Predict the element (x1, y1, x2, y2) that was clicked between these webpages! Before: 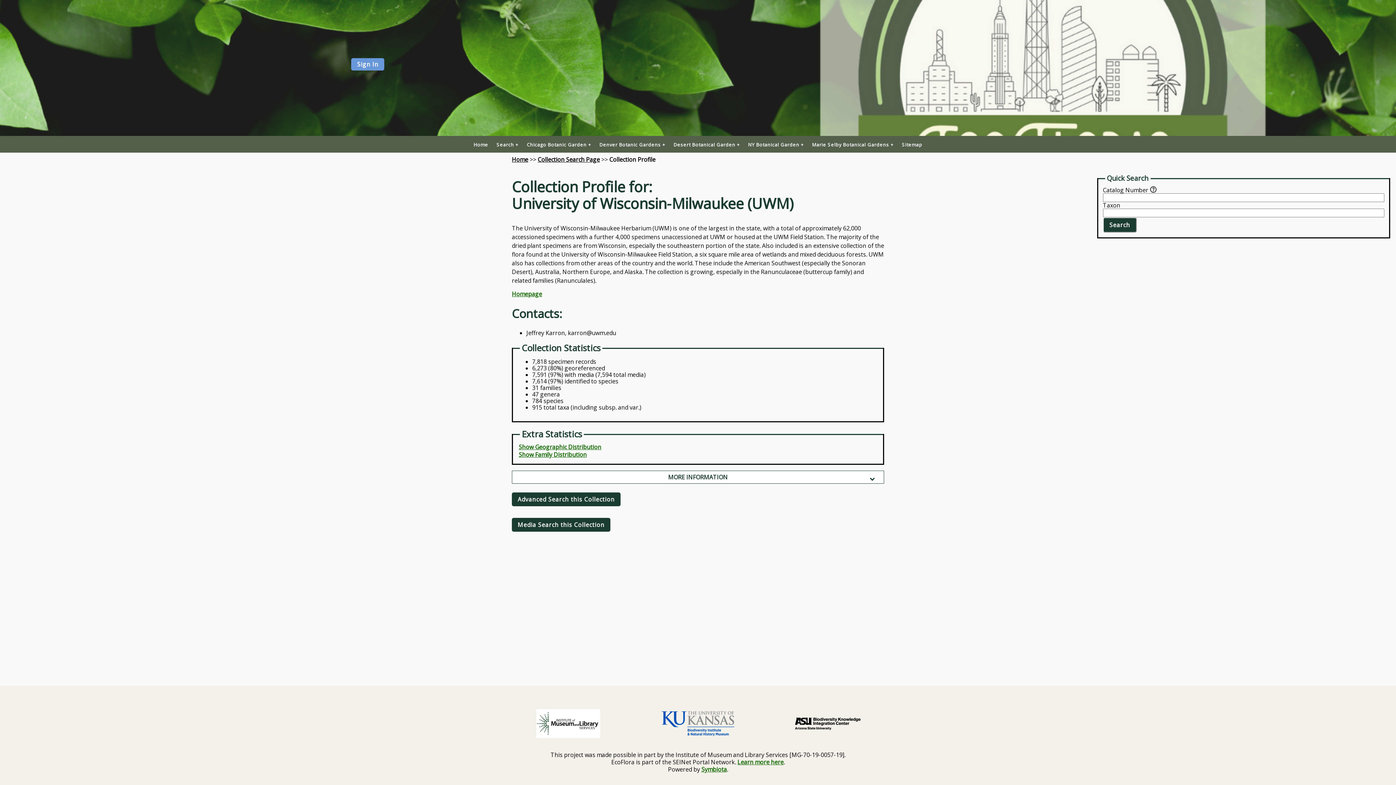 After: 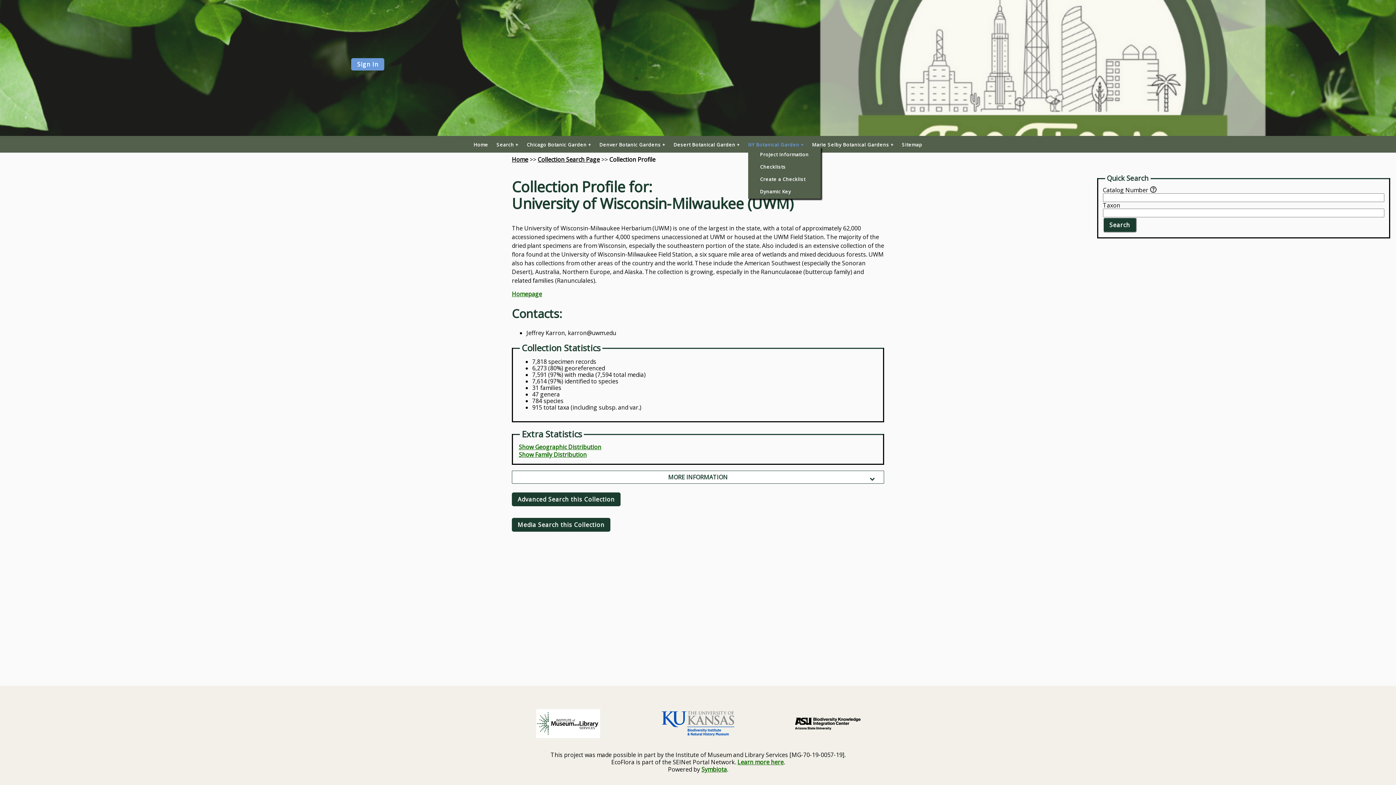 Action: bbox: (748, 142, 804, 147) label: NY Botanical Garden